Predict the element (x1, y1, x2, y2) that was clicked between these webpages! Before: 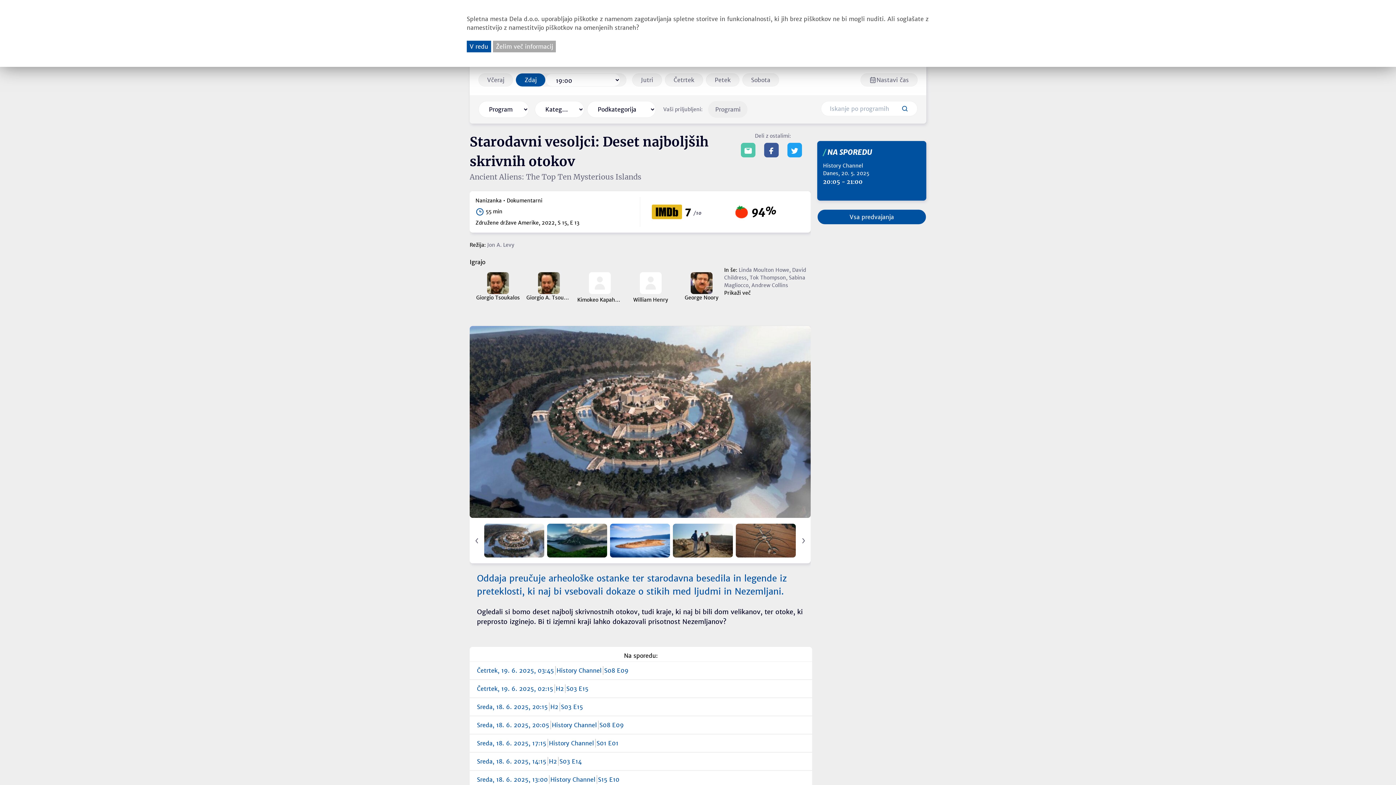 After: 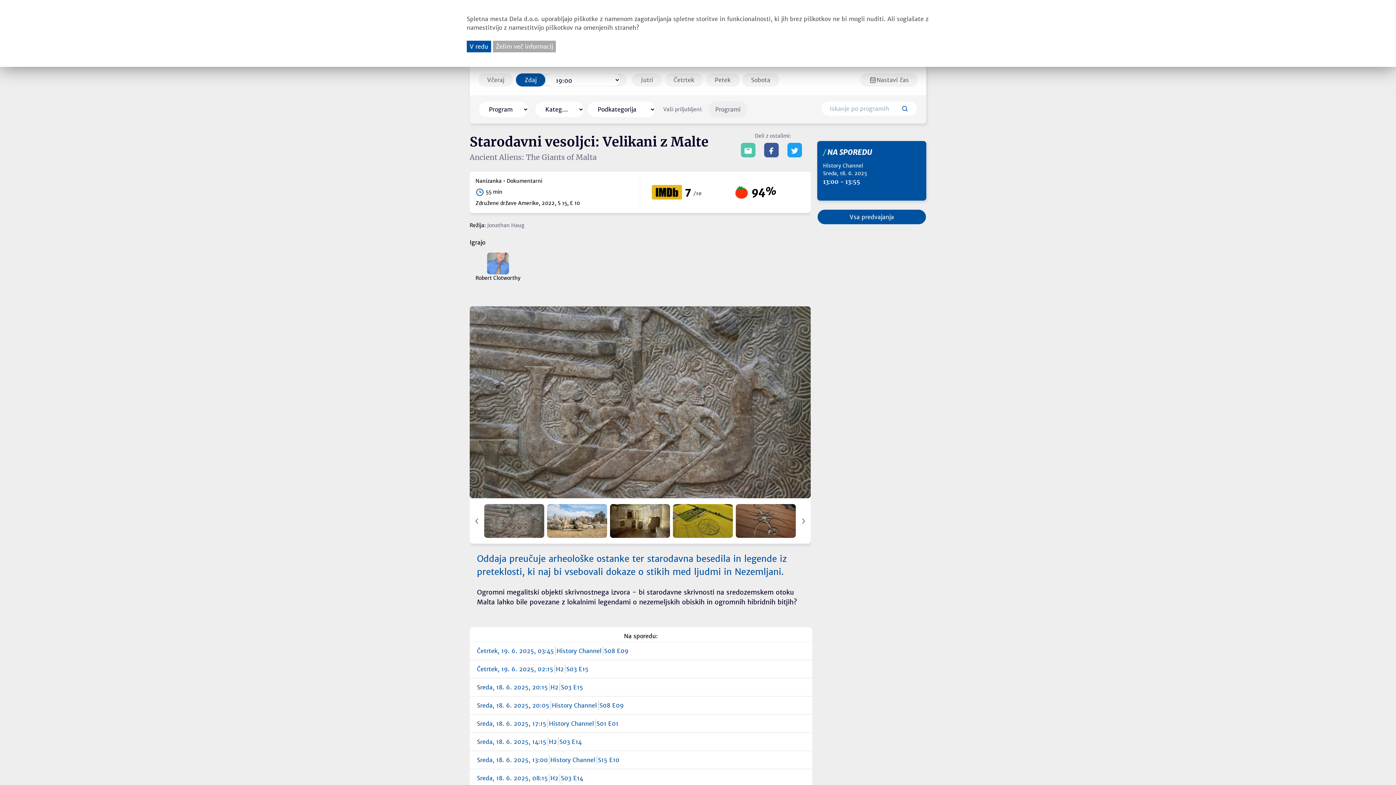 Action: label: Sreda, 18. 6. 2025, 13:00
History Channel
S15 E10 bbox: (477, 775, 805, 784)